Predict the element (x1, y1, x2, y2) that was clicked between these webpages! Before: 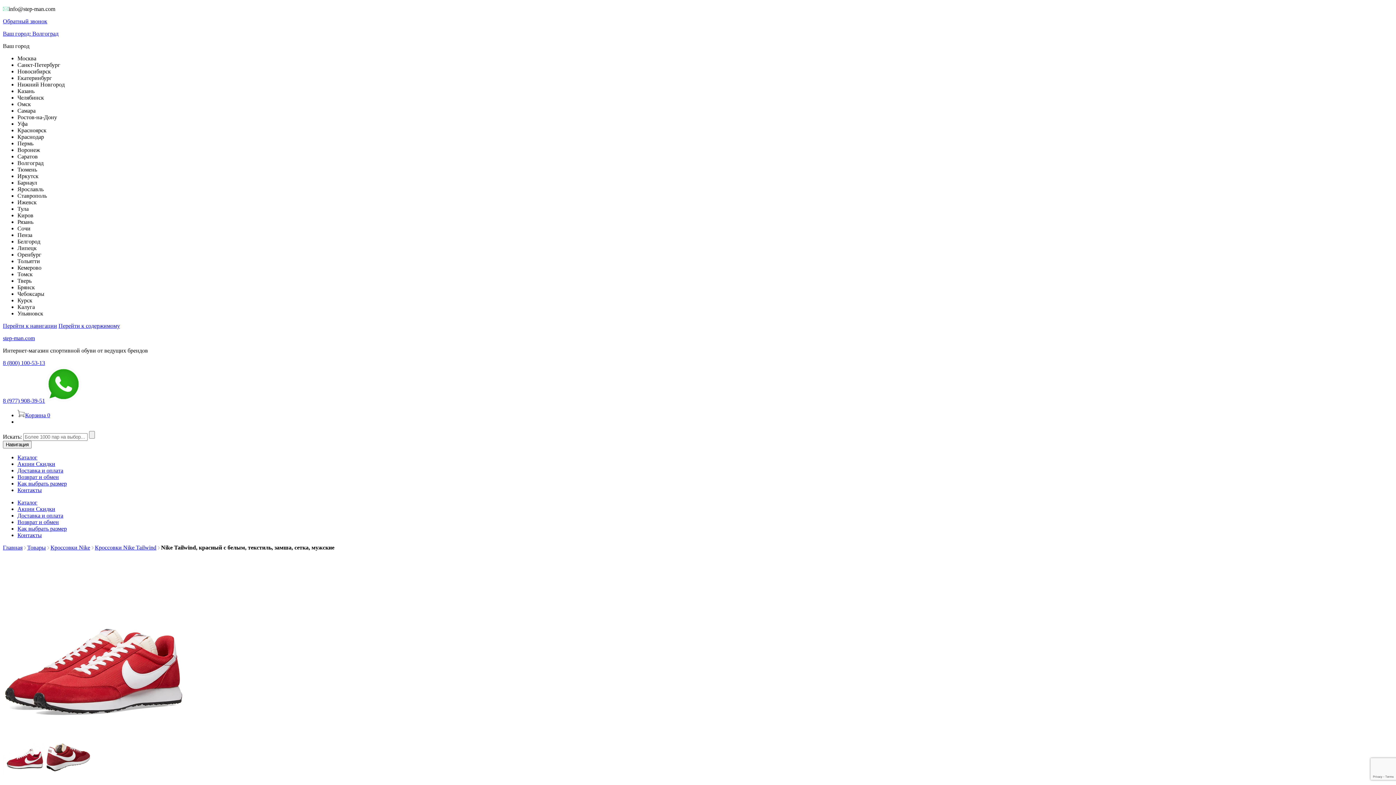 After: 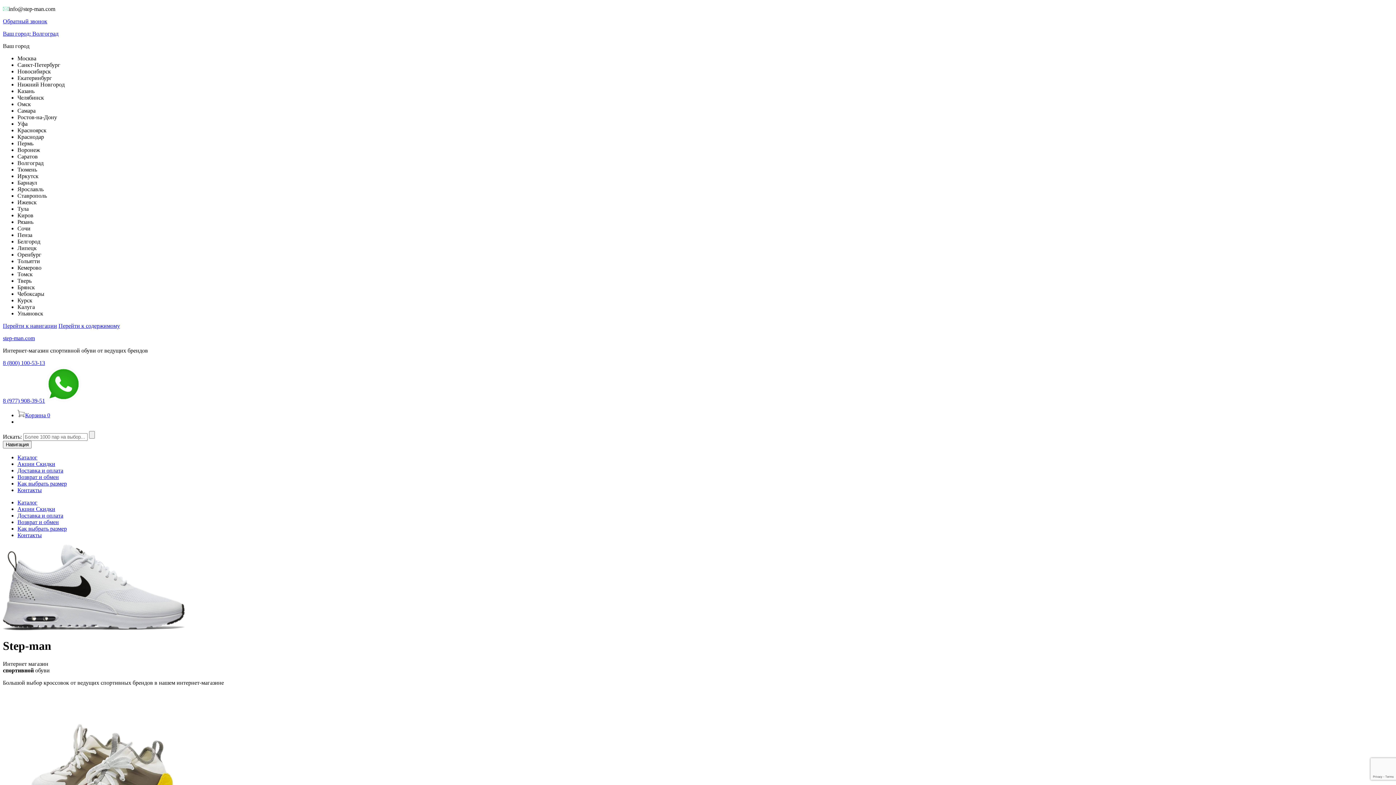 Action: label: step-man.com bbox: (2, 335, 34, 341)